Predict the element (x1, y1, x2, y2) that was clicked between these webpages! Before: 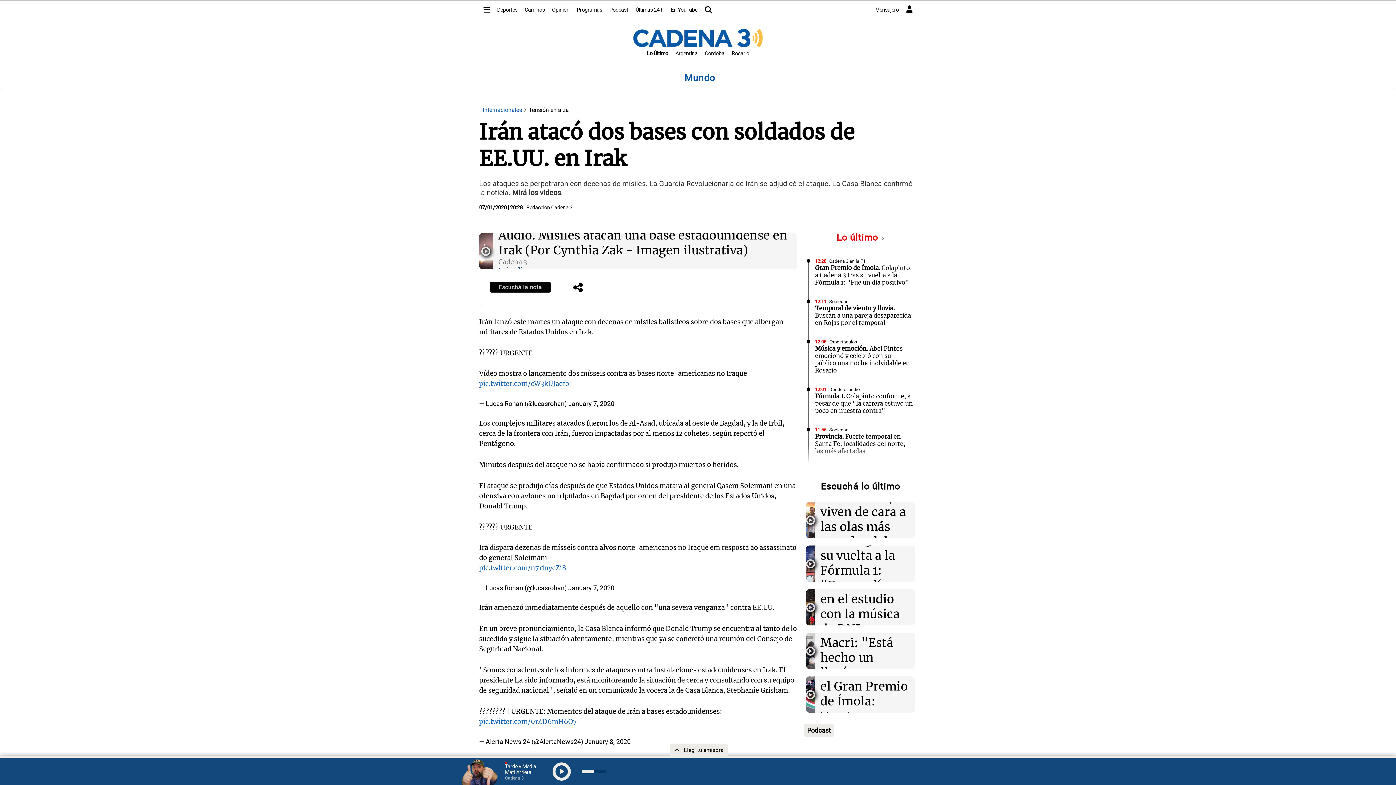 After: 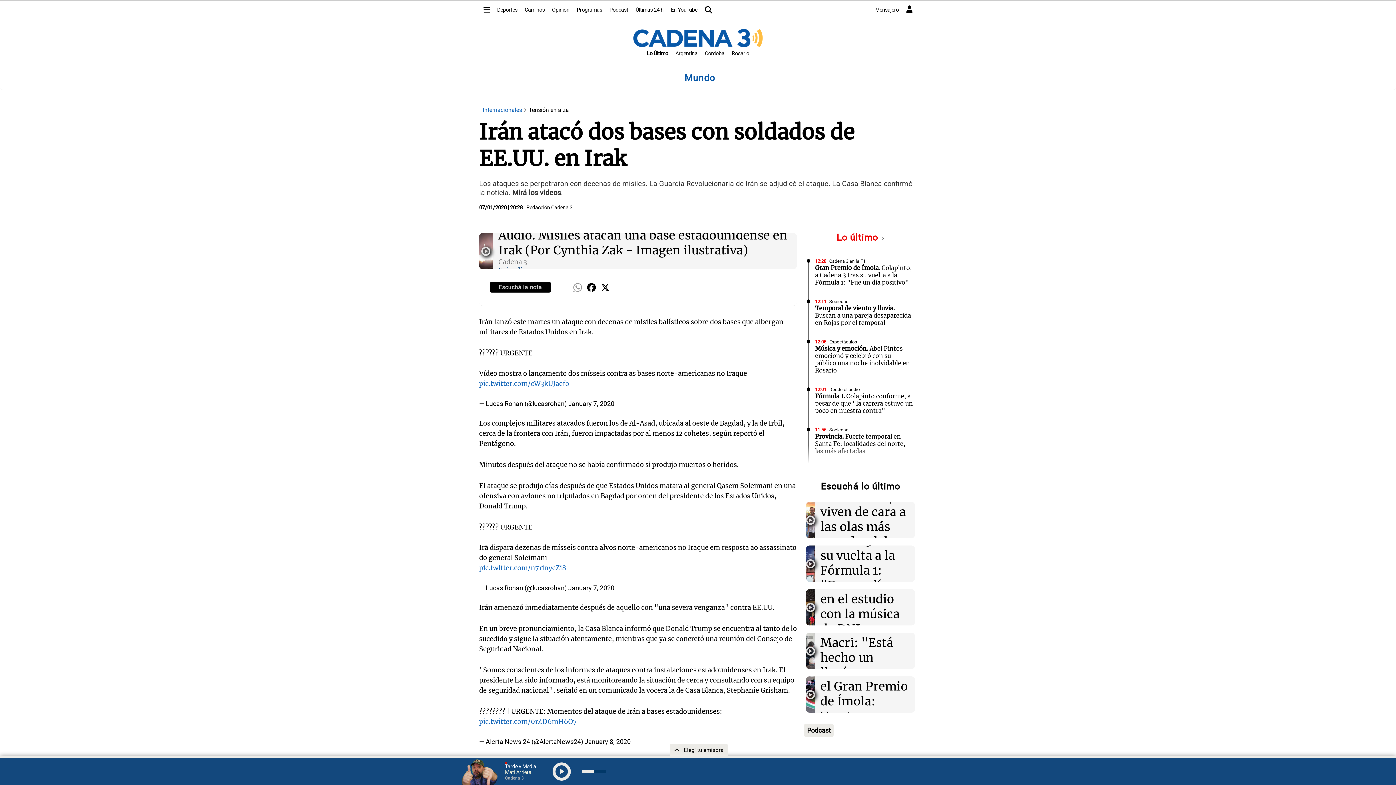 Action: bbox: (573, 282, 582, 294)